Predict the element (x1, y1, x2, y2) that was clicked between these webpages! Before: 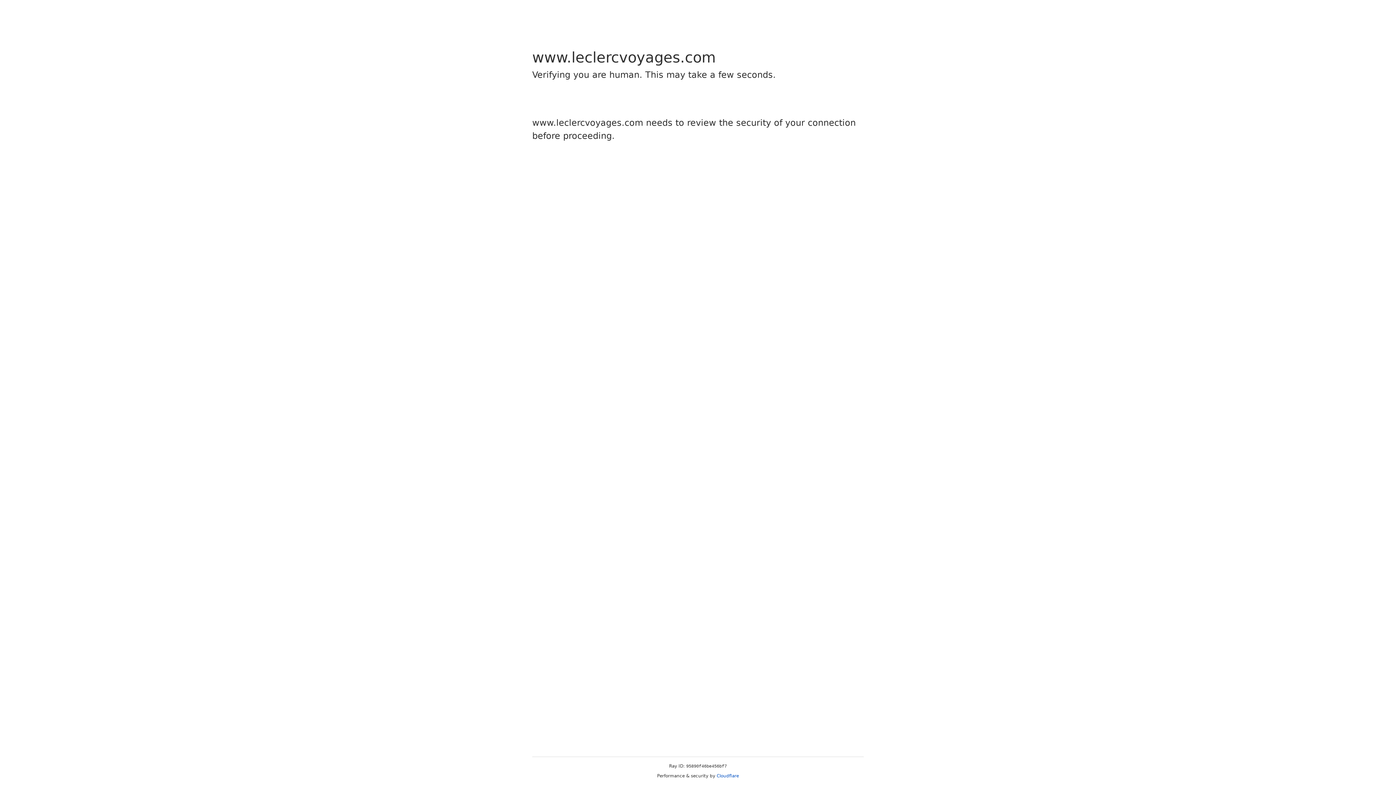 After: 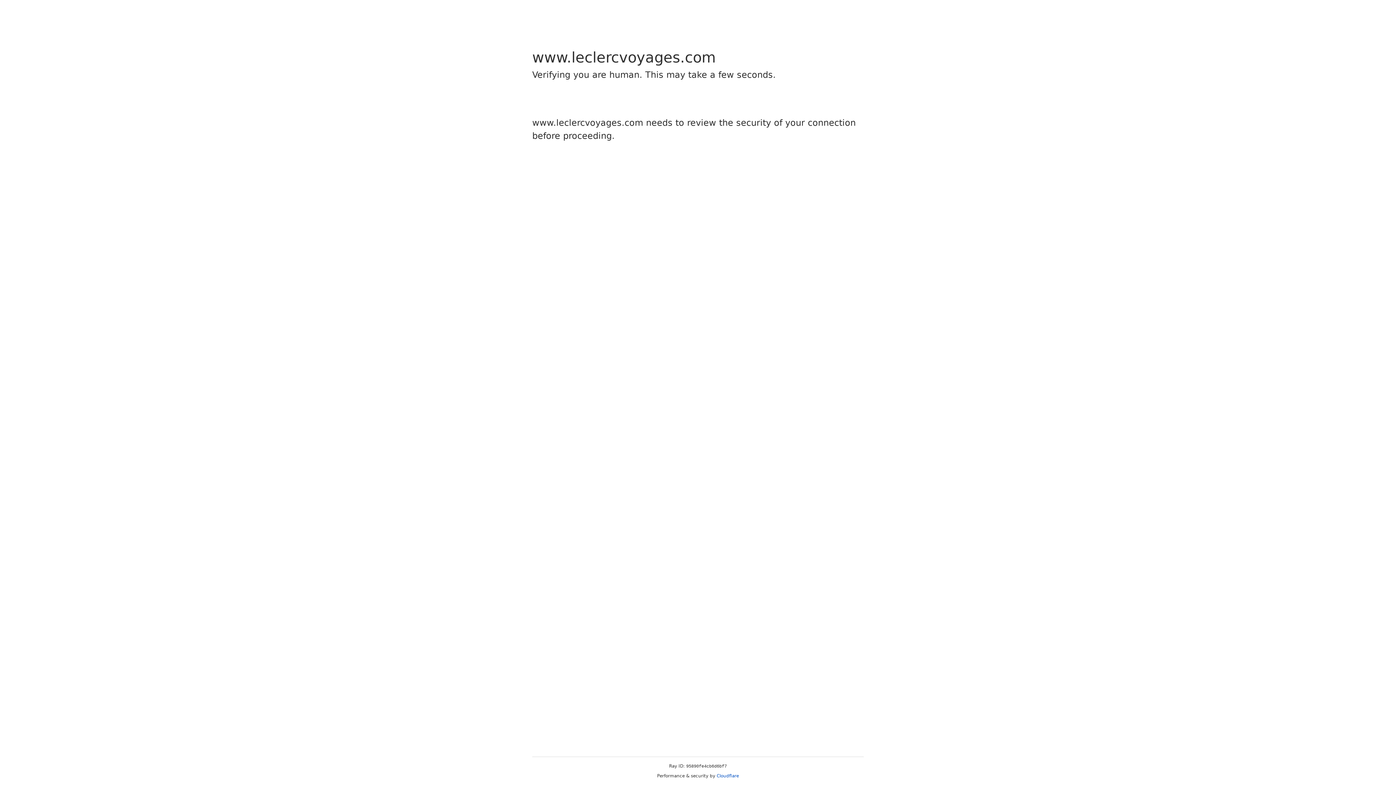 Action: label: Cloudflare bbox: (716, 773, 739, 778)